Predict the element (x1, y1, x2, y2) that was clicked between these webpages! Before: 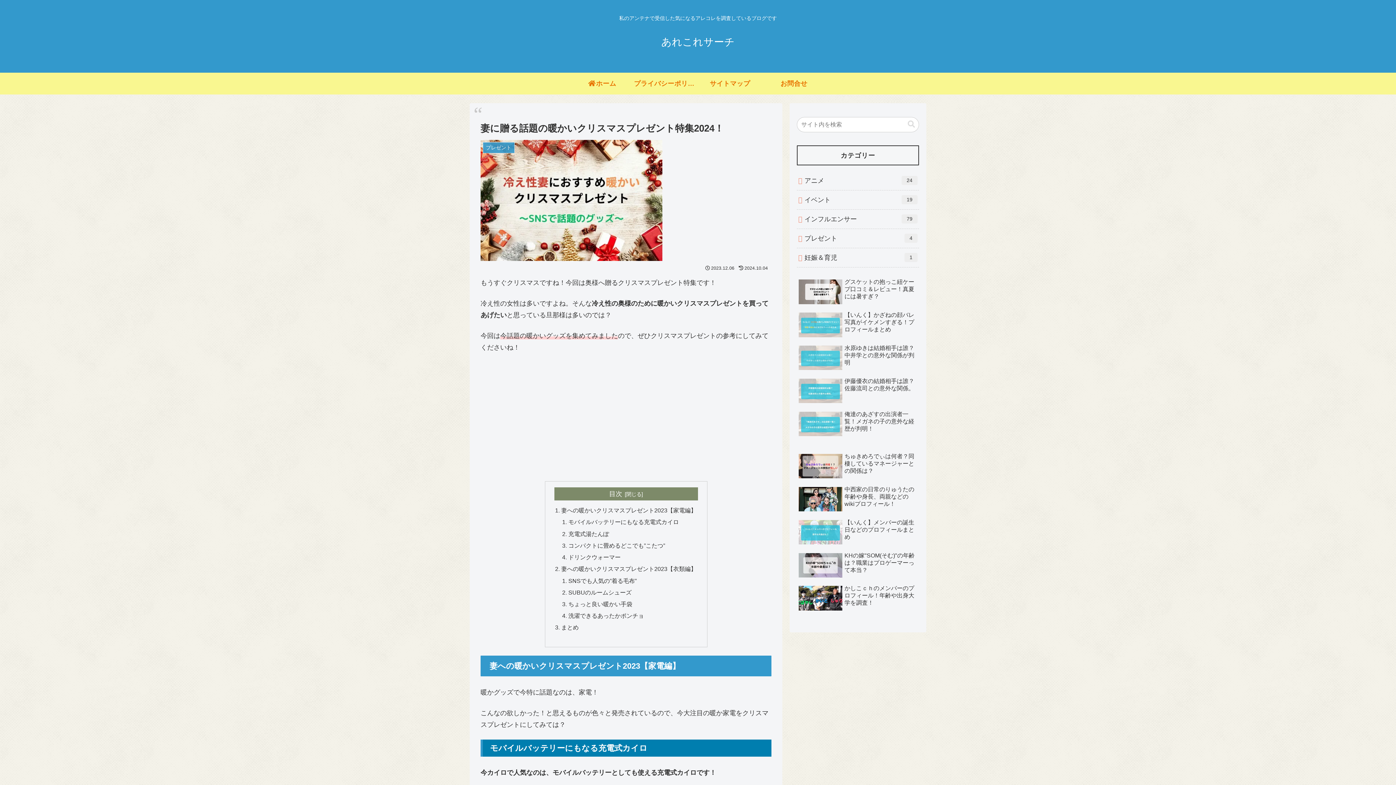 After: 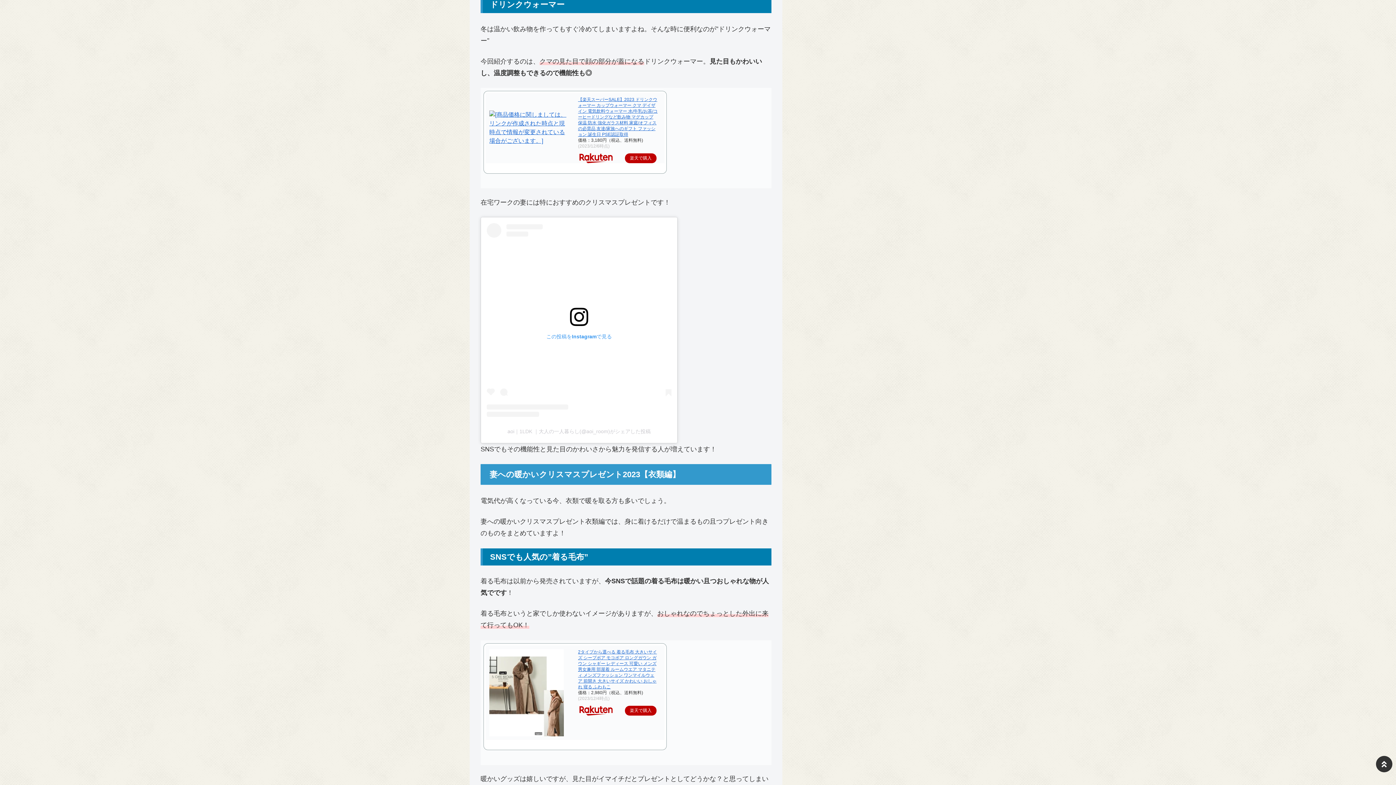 Action: bbox: (568, 554, 620, 560) label: ドリンクウォーマー